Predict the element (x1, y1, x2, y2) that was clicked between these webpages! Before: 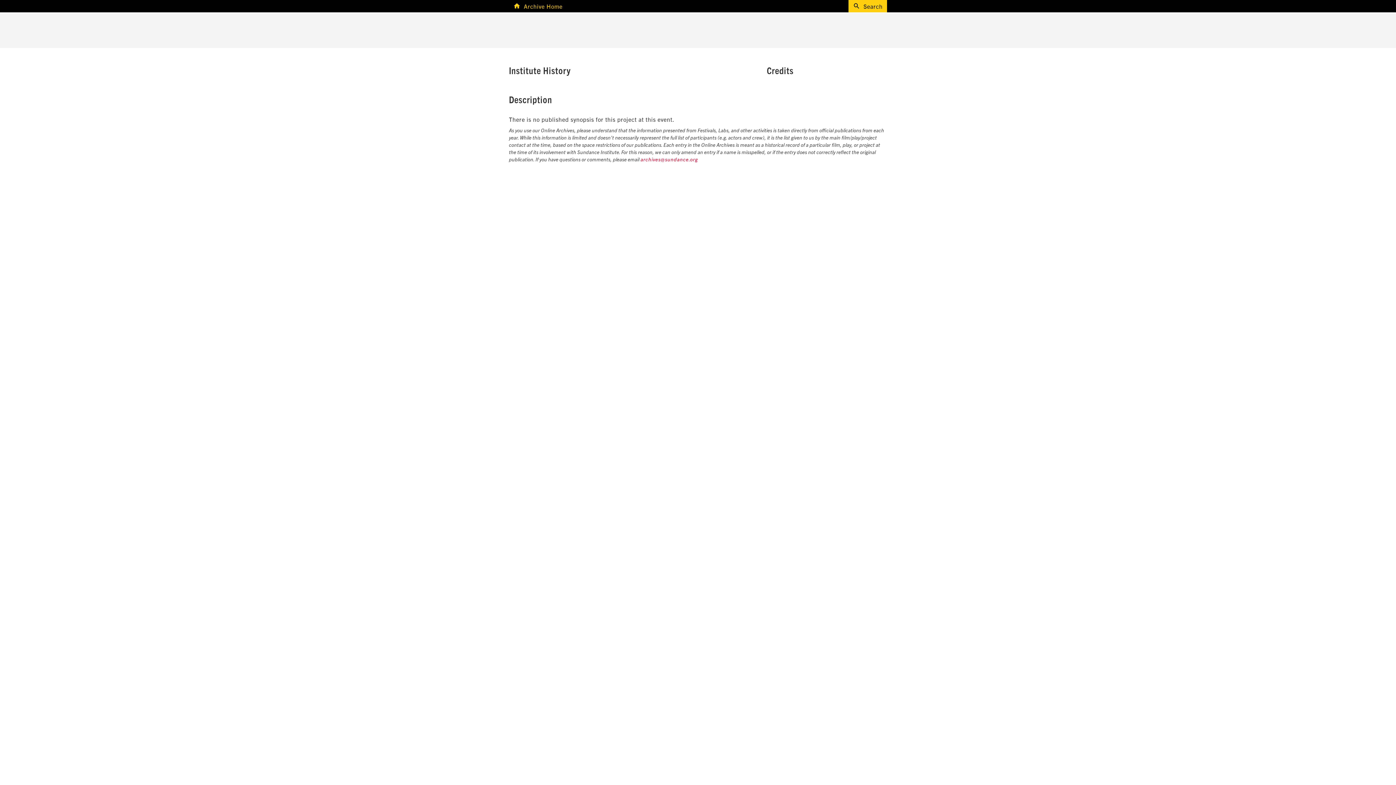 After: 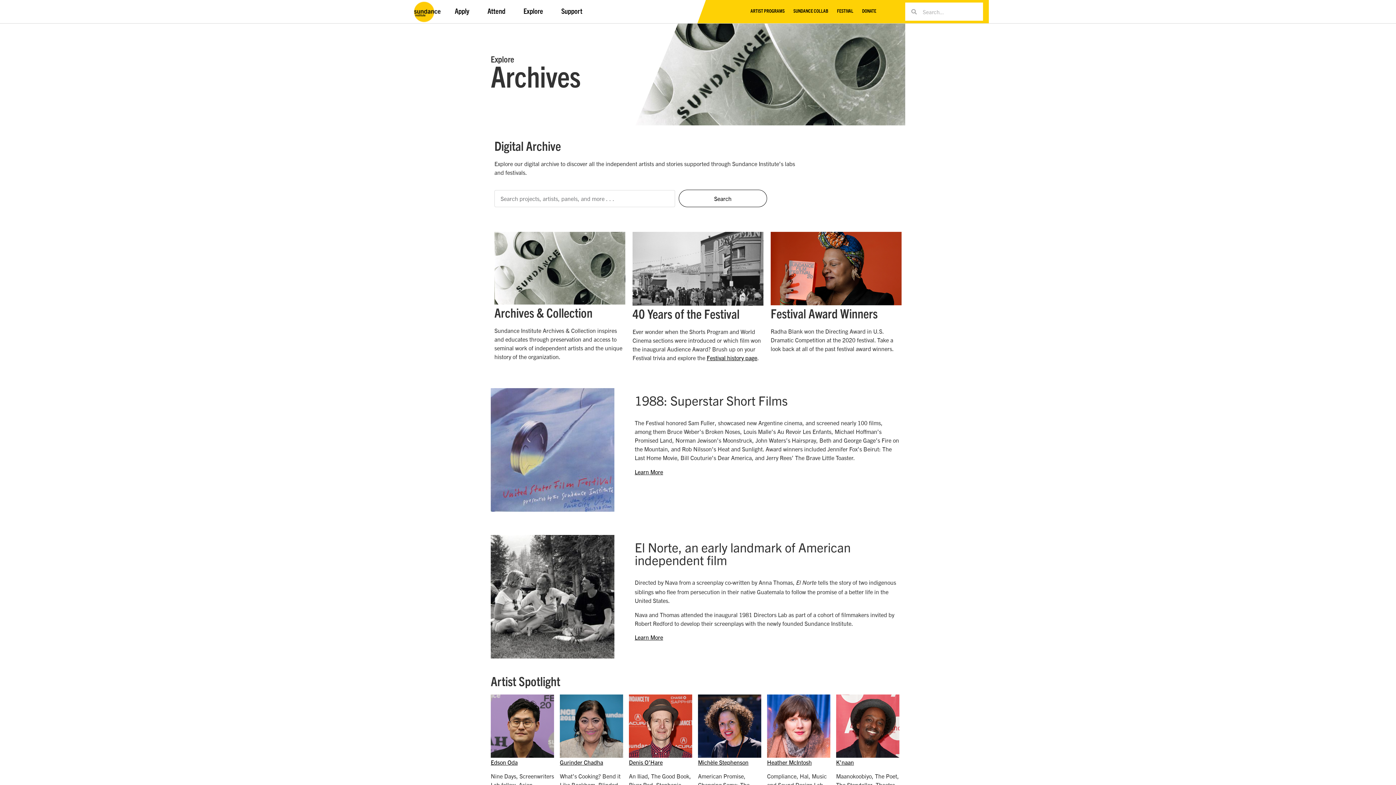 Action: label: Archive Home bbox: (513, 0, 562, 11)